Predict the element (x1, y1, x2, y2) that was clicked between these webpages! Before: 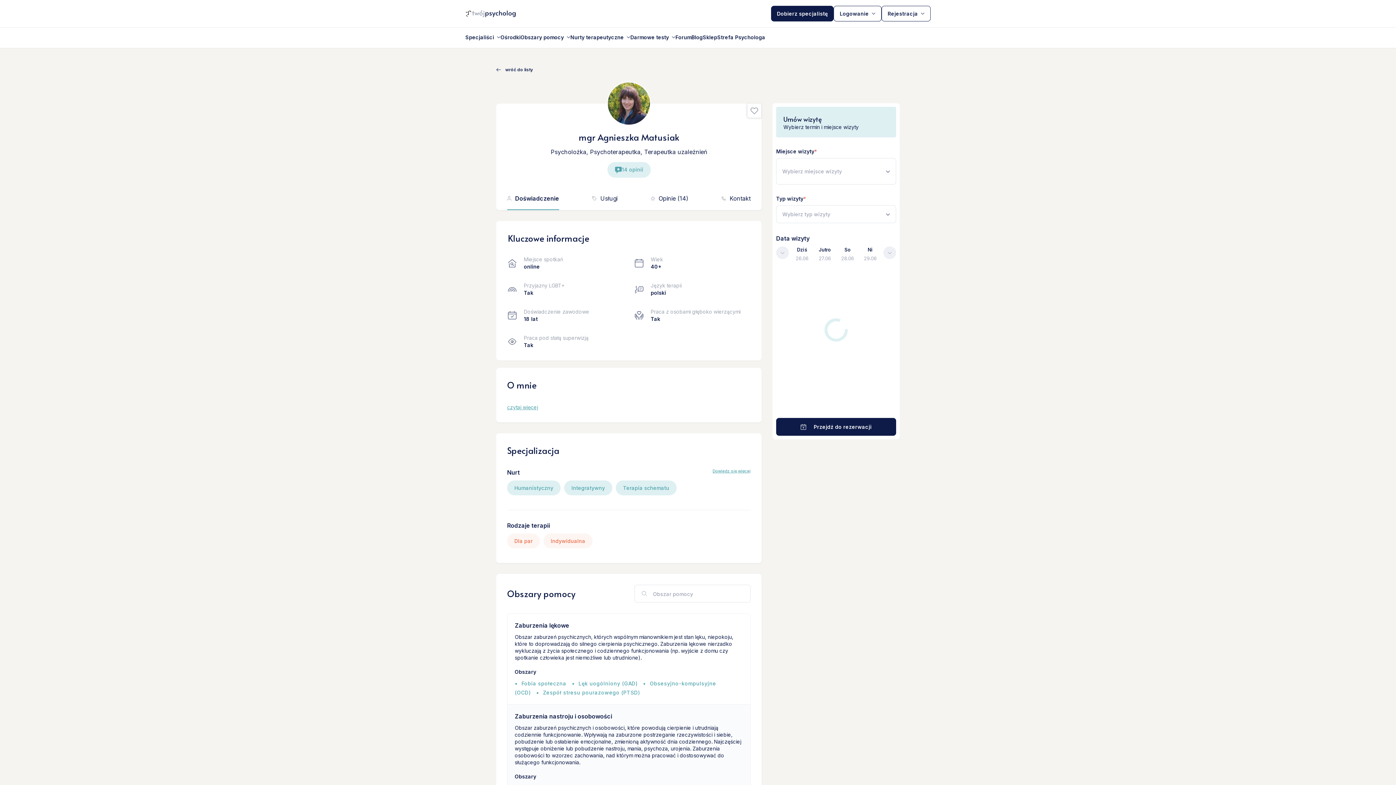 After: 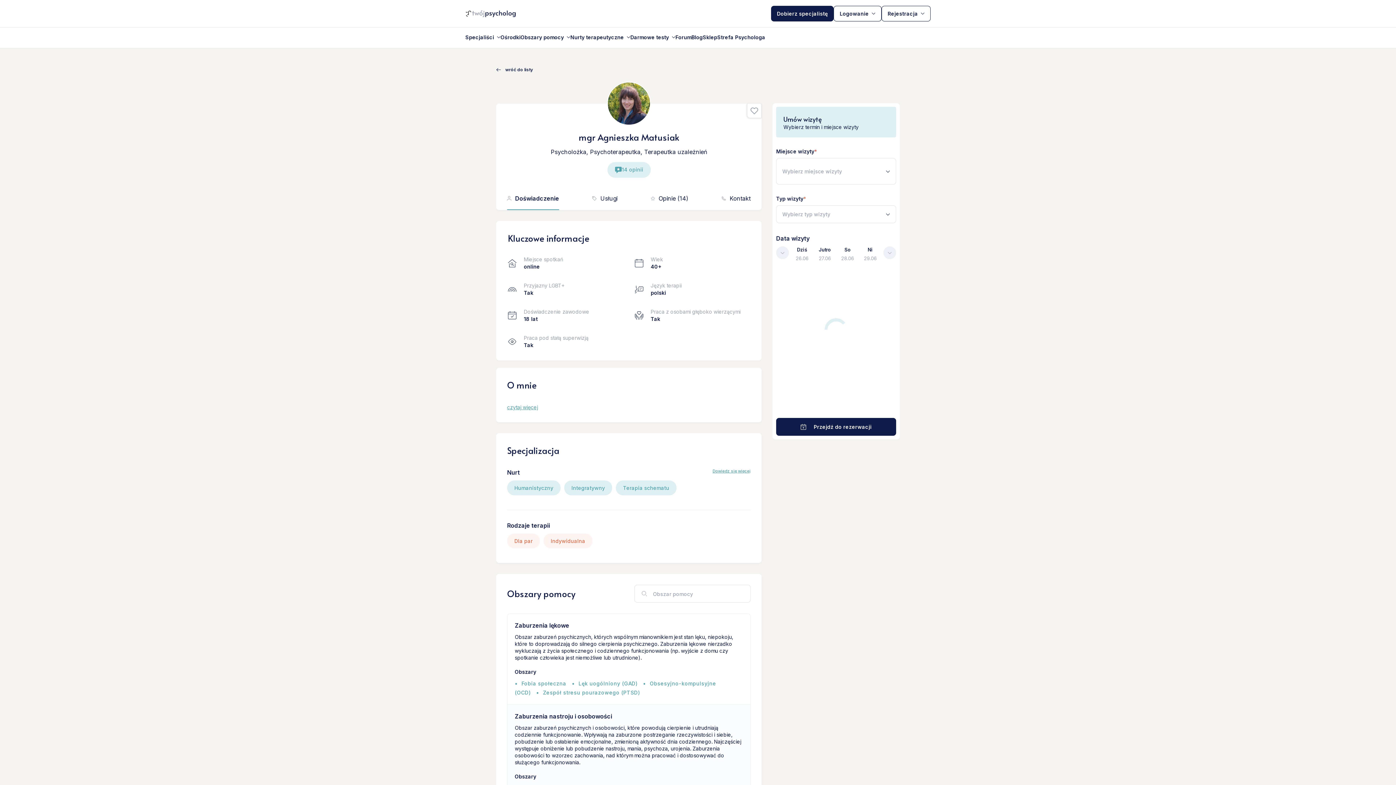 Action: bbox: (507, 404, 538, 410) label: czytaj więcej